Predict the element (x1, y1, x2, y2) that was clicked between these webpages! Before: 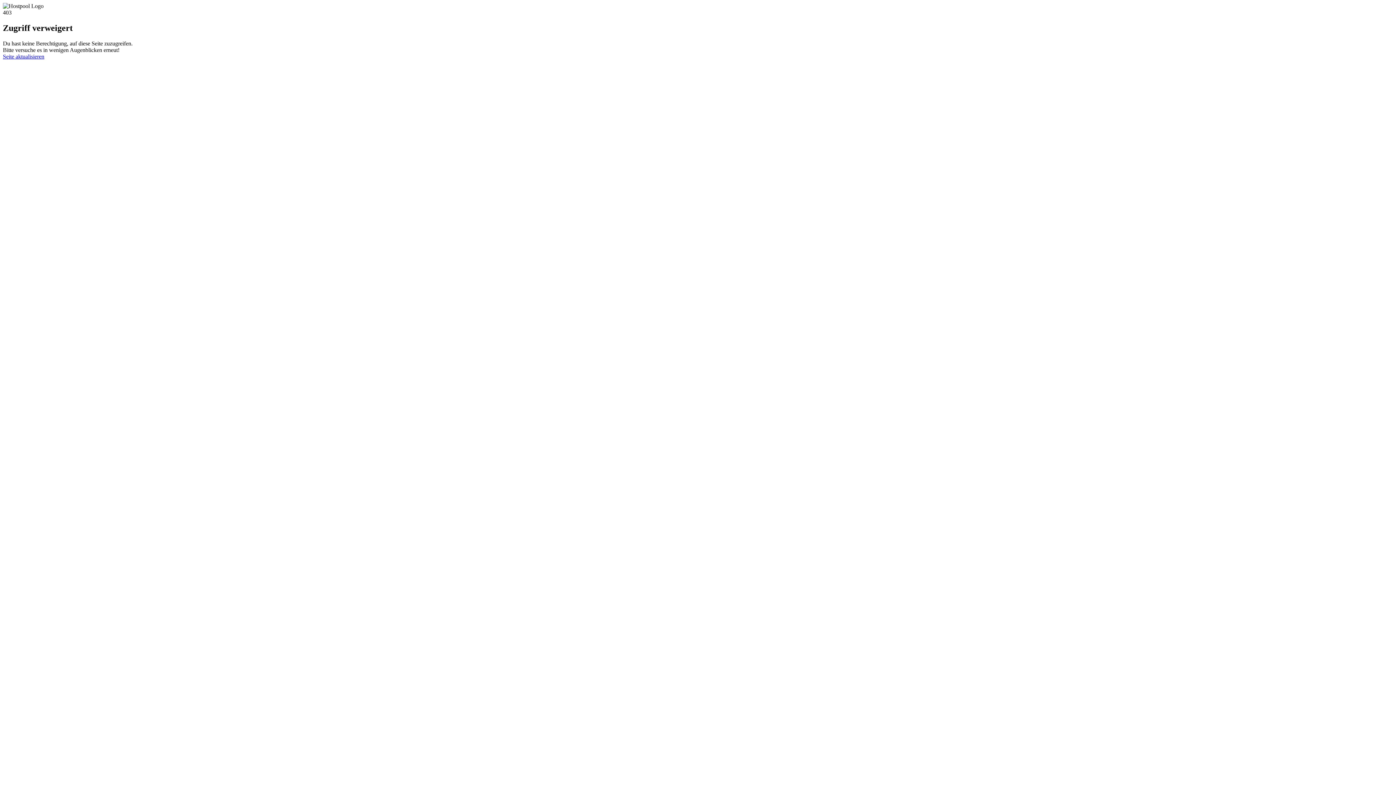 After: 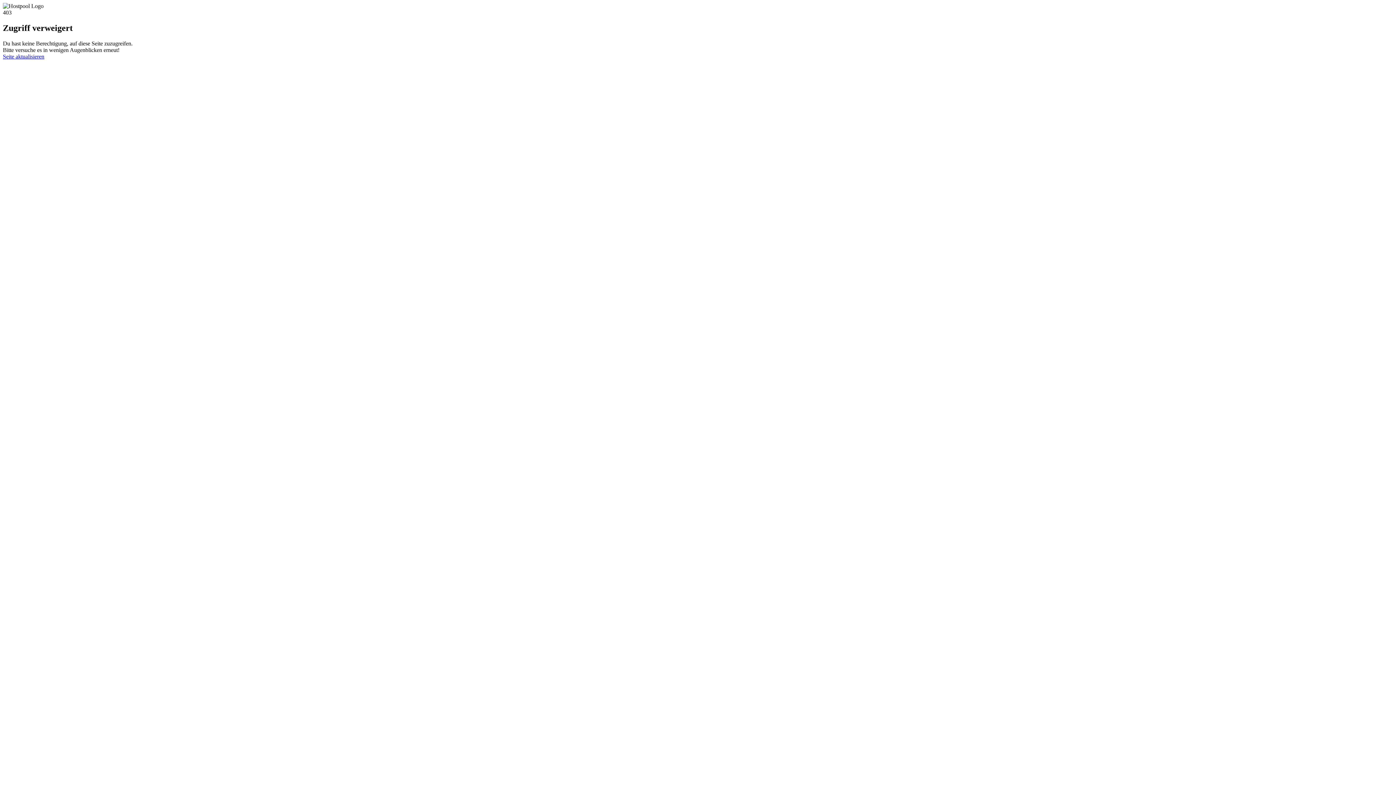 Action: label: Seite aktualisieren bbox: (2, 53, 44, 59)